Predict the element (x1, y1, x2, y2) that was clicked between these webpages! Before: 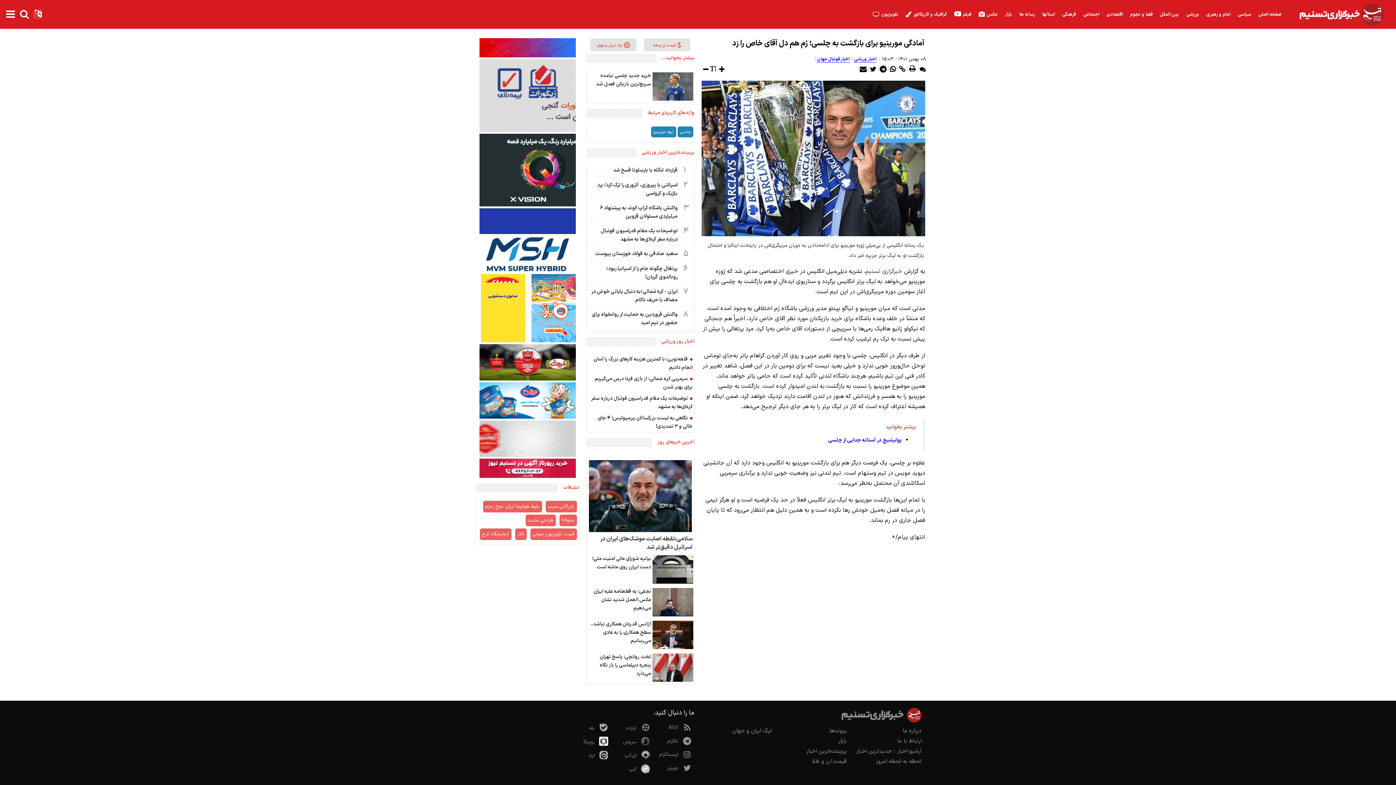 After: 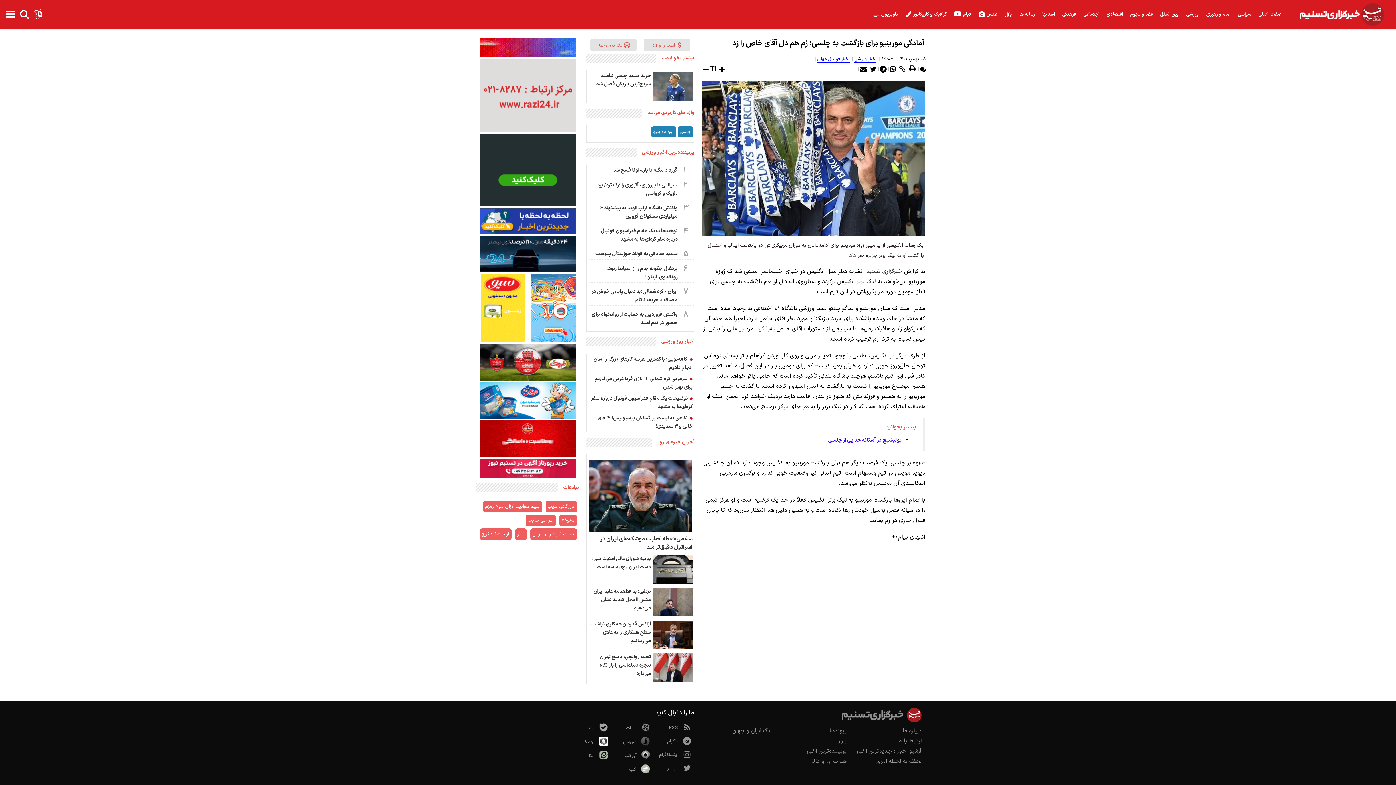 Action: bbox: (476, 380, 579, 388)